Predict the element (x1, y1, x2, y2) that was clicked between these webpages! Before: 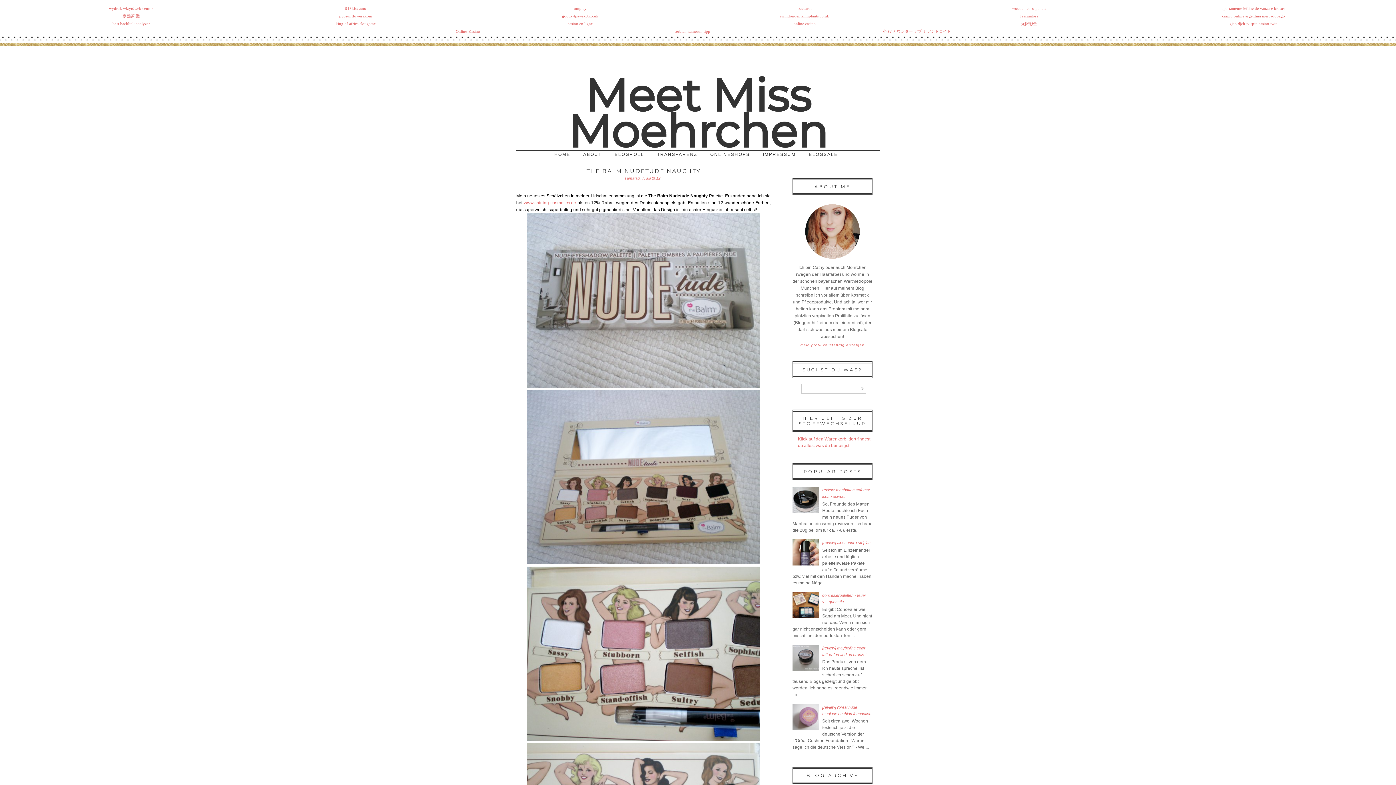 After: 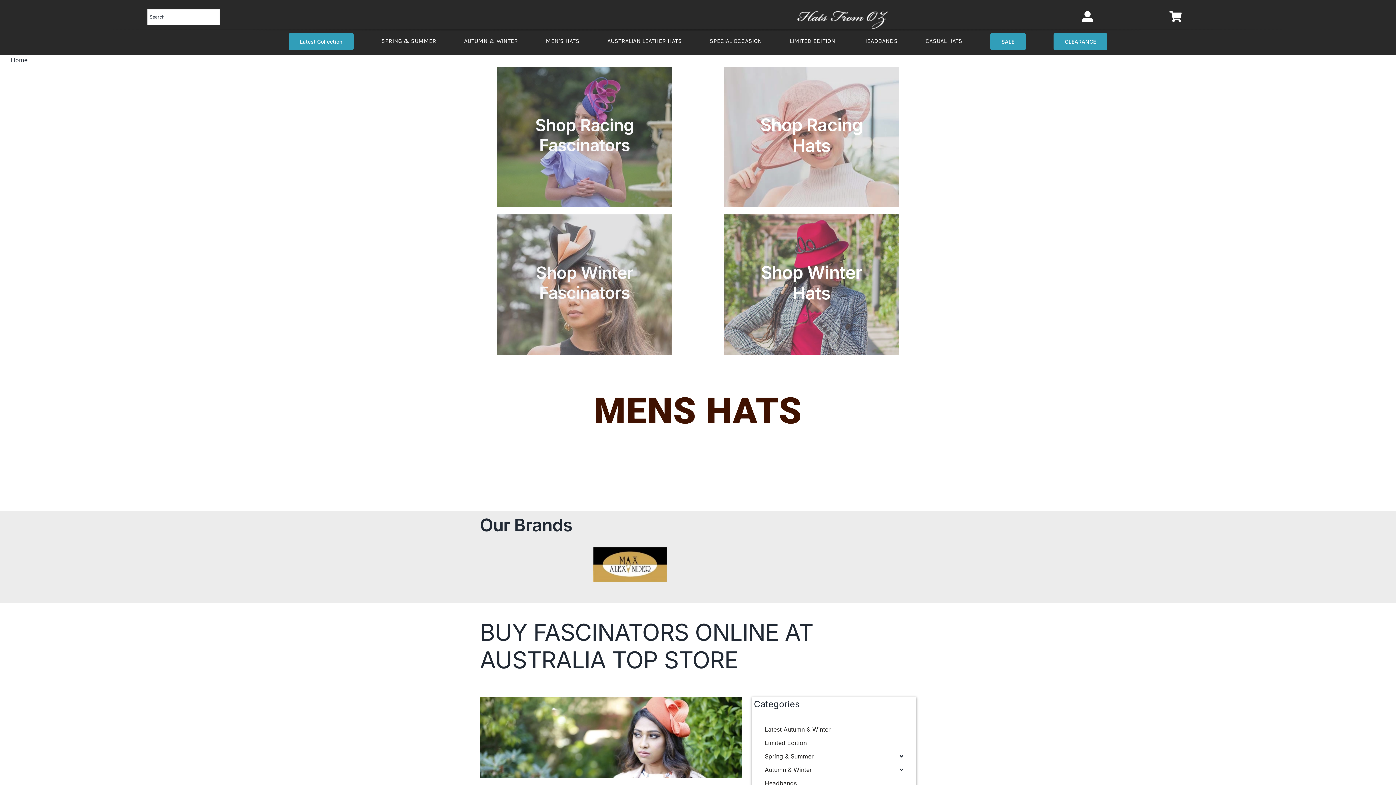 Action: label: fascinators bbox: (1020, 13, 1038, 18)